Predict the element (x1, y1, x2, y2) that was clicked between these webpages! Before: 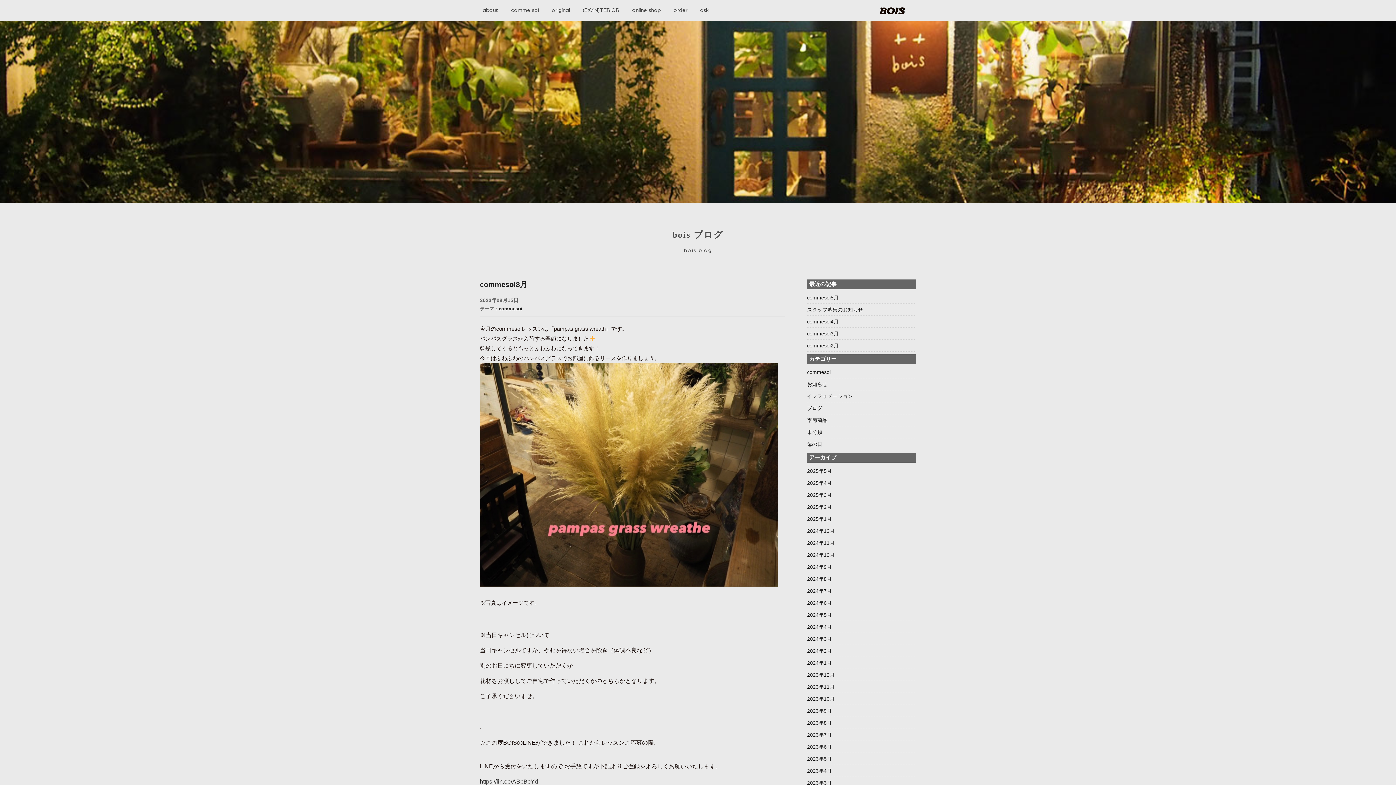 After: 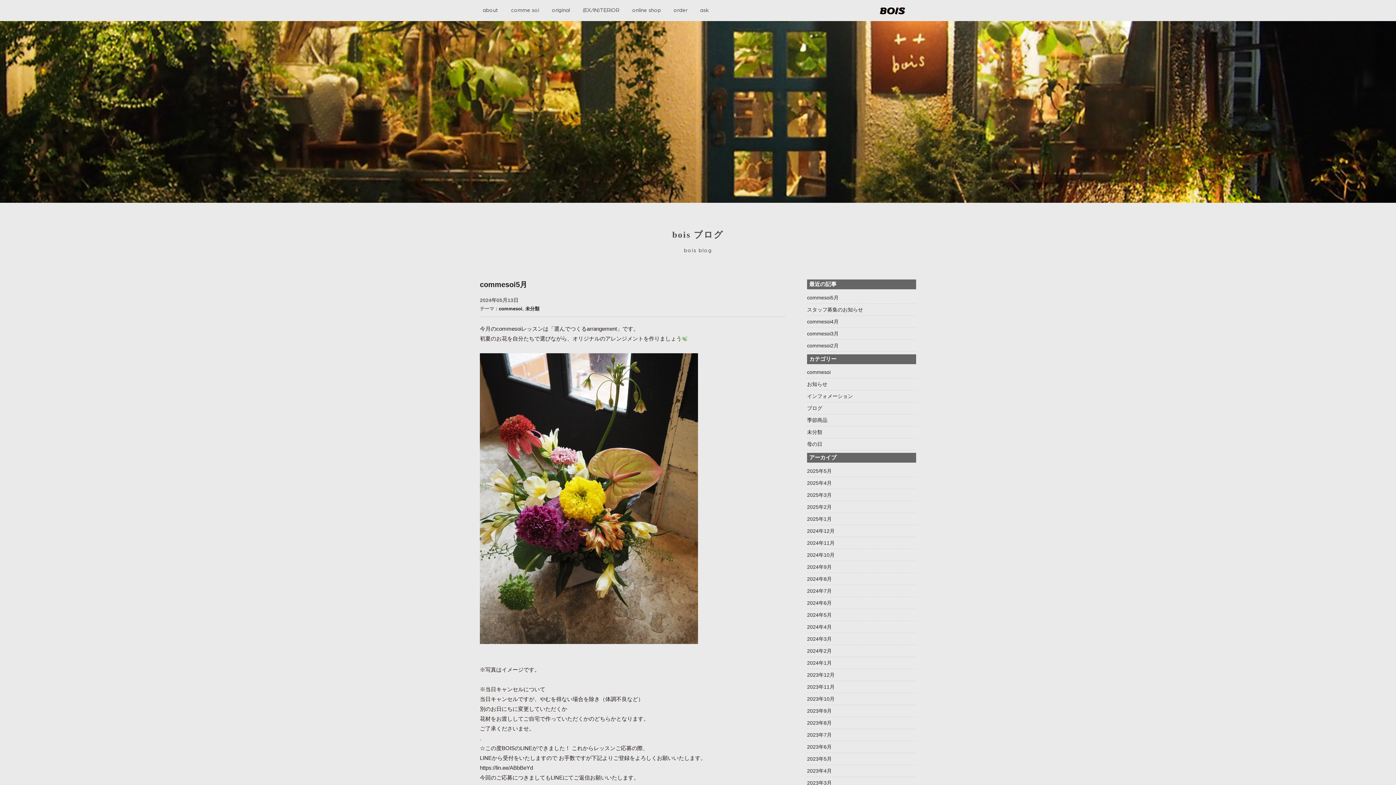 Action: label: 未分類 bbox: (807, 429, 822, 435)